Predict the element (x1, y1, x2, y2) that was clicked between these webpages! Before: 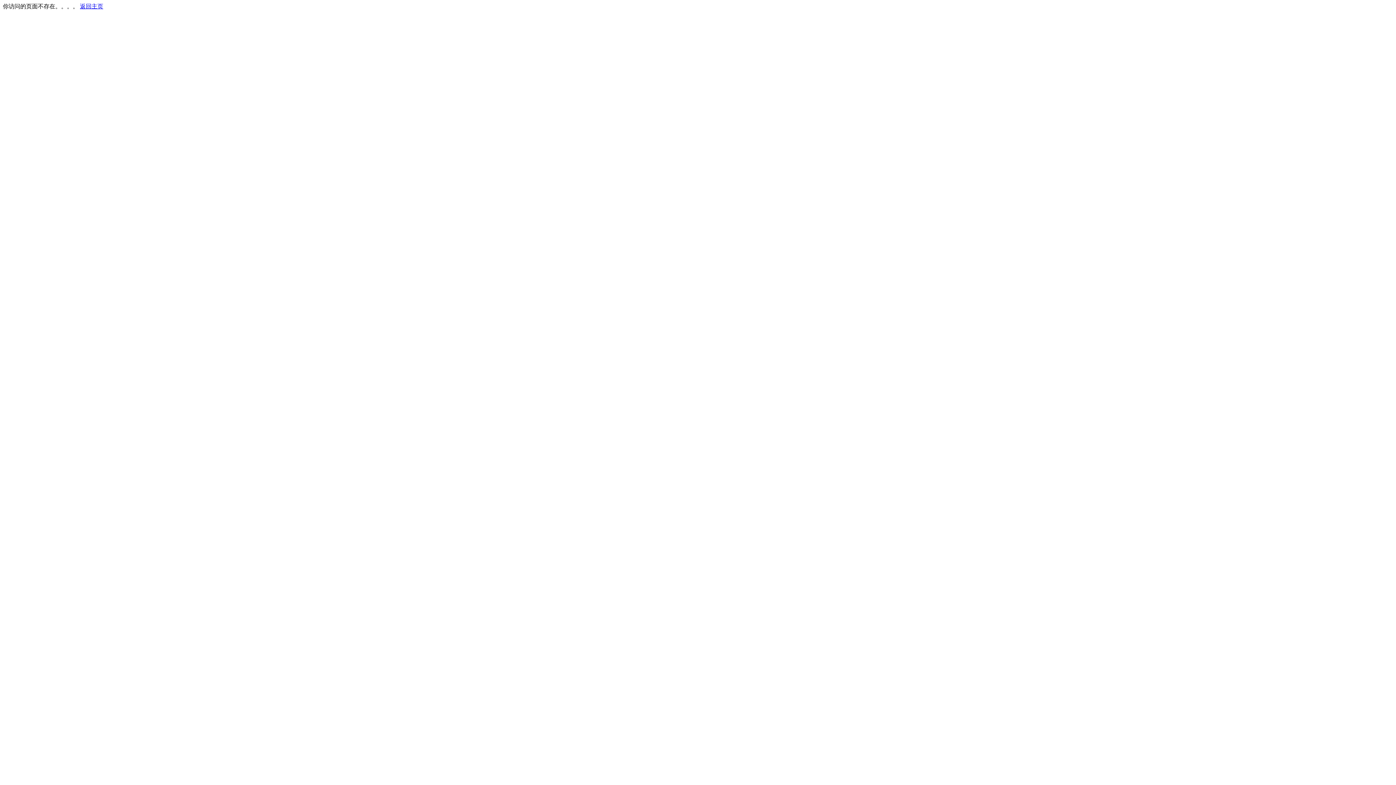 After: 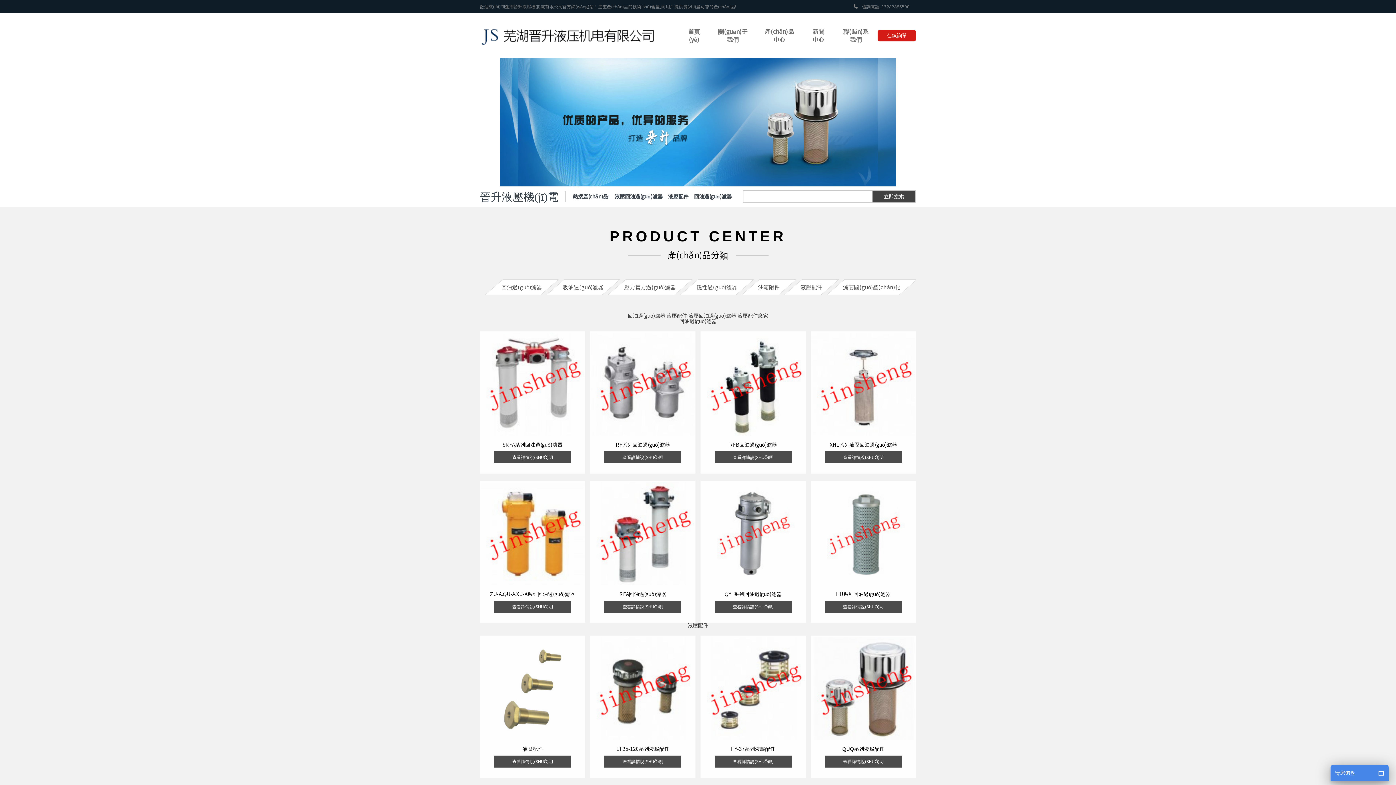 Action: bbox: (80, 3, 103, 9) label: 返回主页